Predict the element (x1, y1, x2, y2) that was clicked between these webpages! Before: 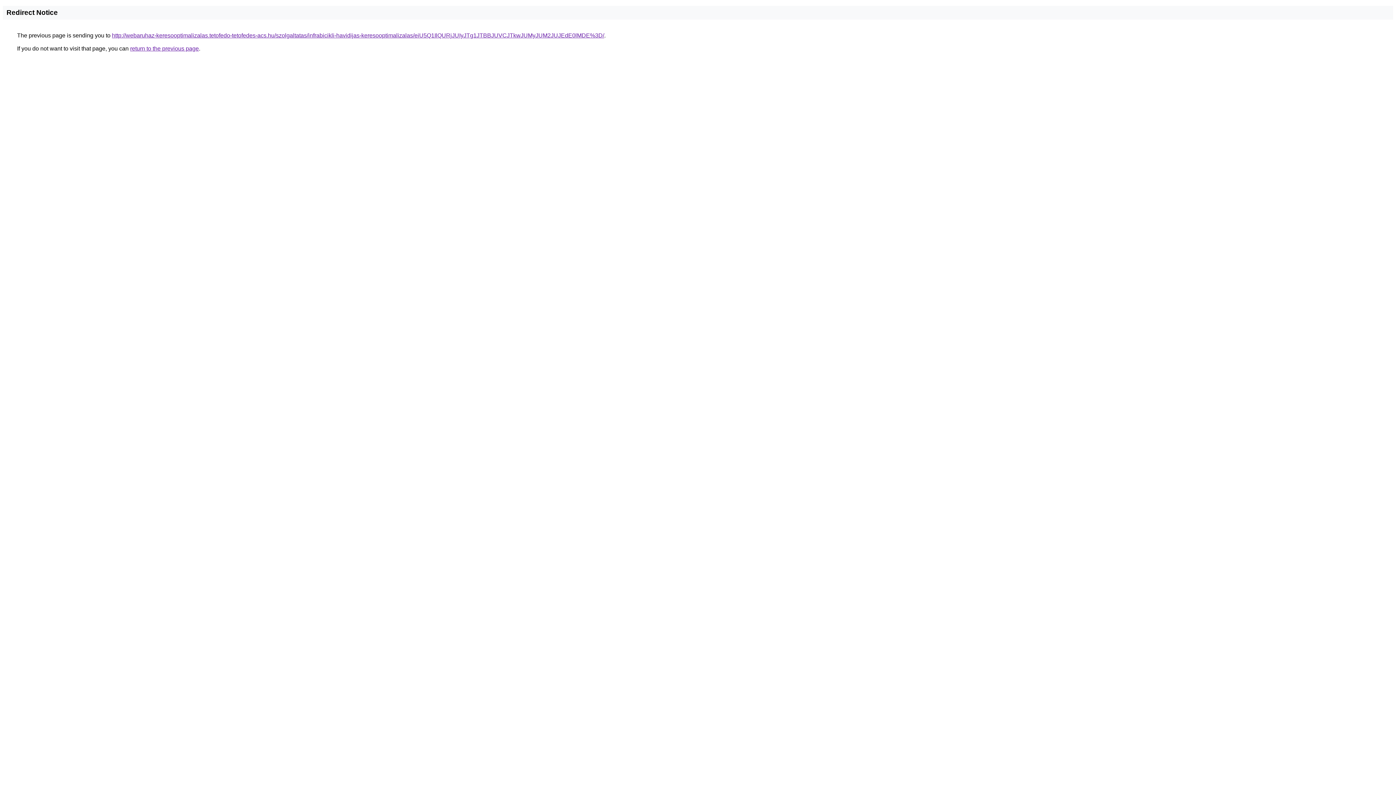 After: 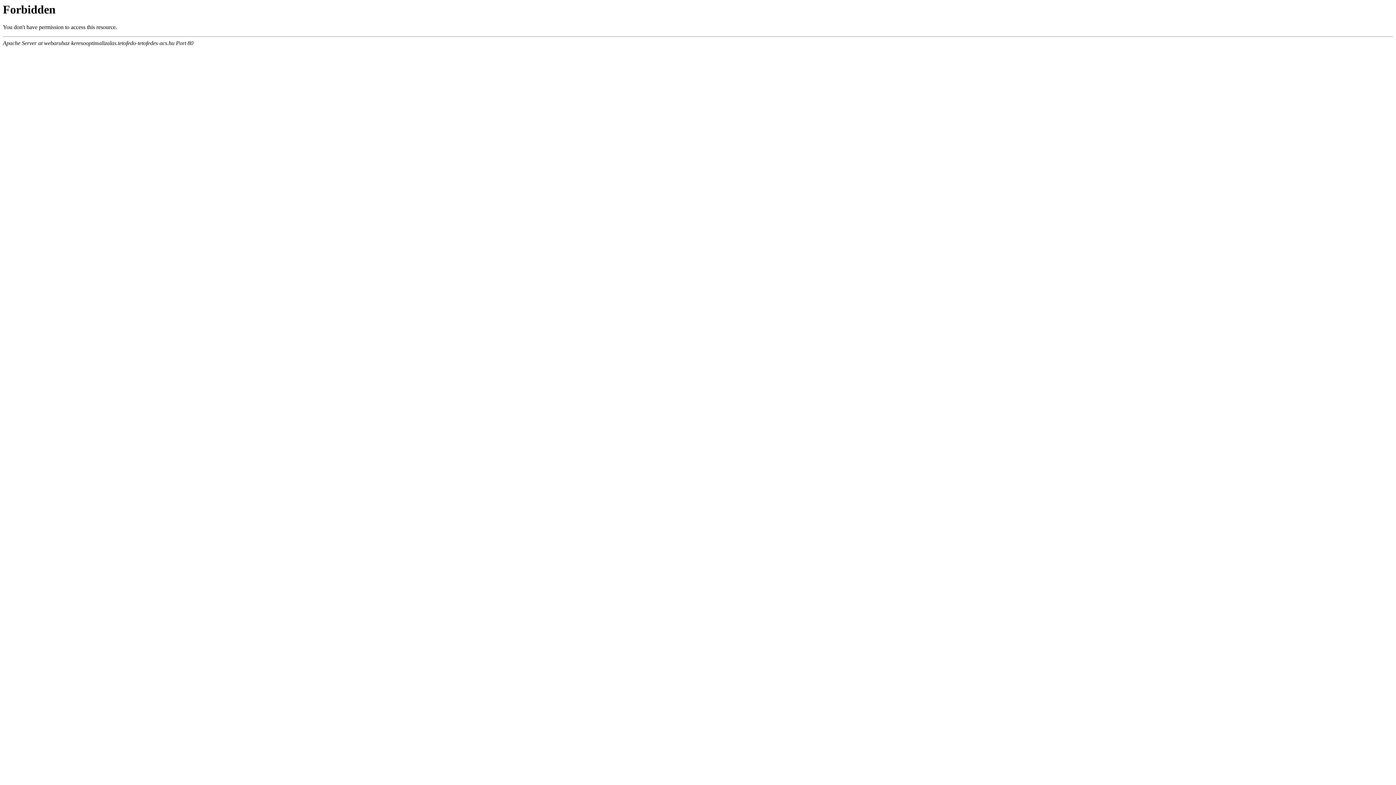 Action: label: http://webaruhaz-keresooptimalizalas.tetofedo-tetofedes-acs.hu/szolgaltatas/infrabicikli-havidijas-keresooptimalizalas/eiU5Q1IlQURjJUIyJTg1JTBBJUVCJTkwJUMyJUM2JUJEdE0lMDE%3D/ bbox: (112, 32, 604, 38)